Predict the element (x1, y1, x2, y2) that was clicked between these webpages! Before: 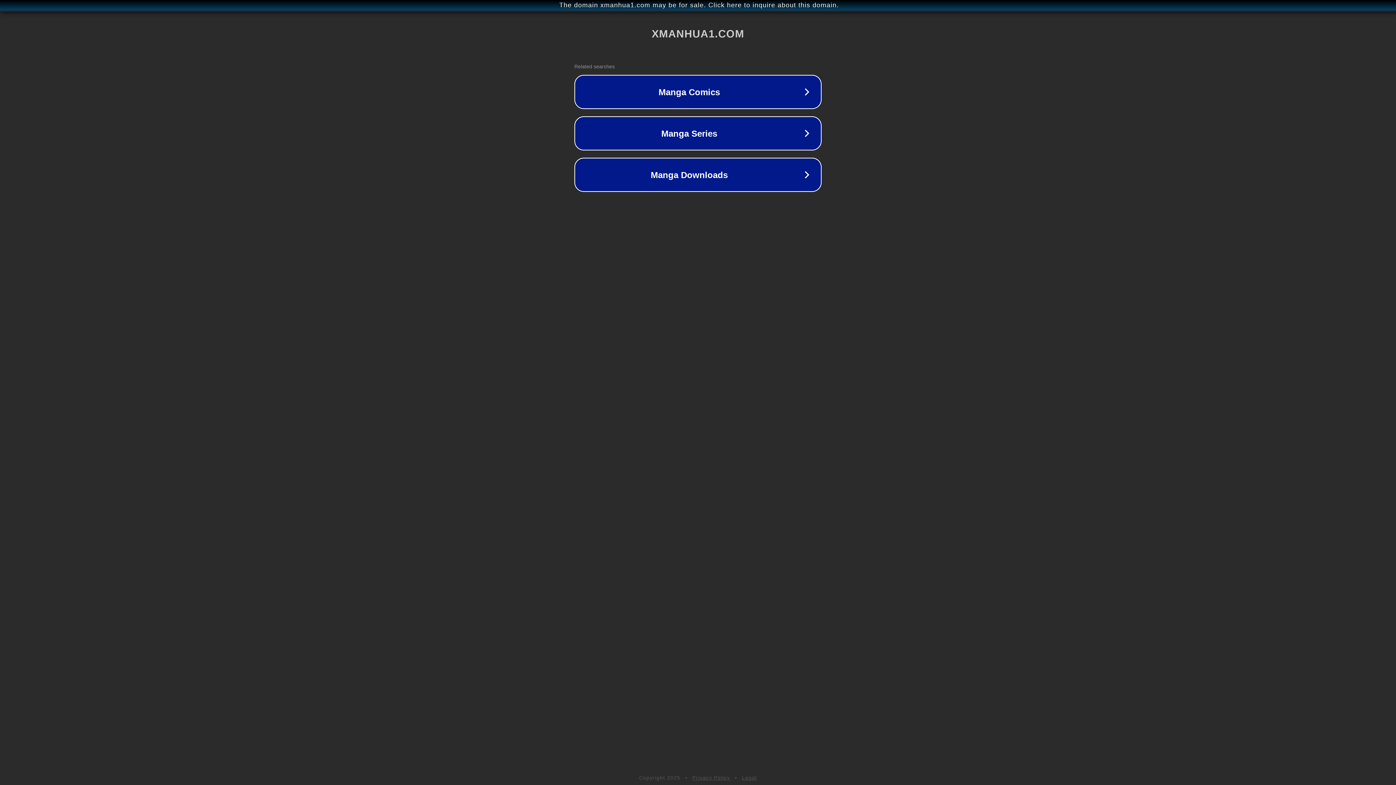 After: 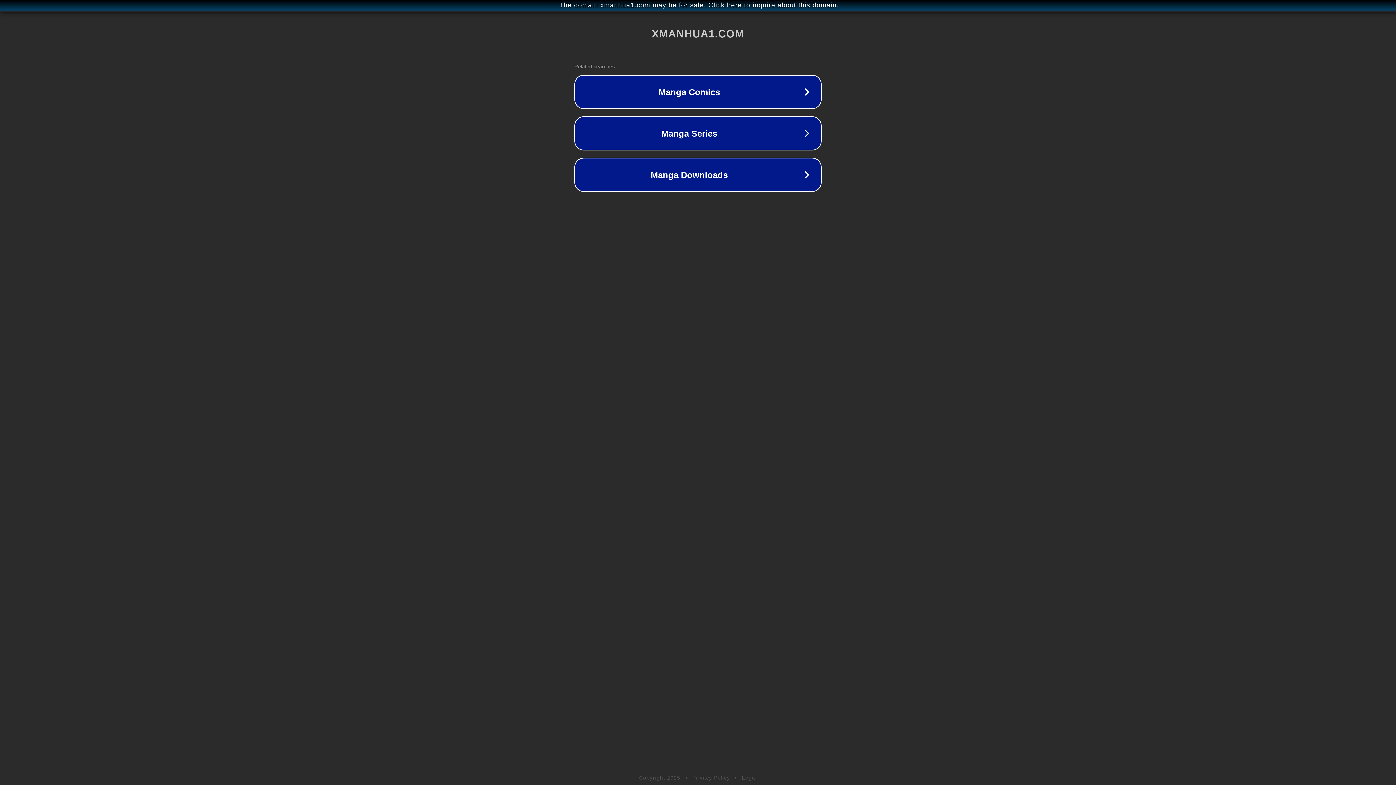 Action: bbox: (692, 775, 730, 781) label: Privacy Policy